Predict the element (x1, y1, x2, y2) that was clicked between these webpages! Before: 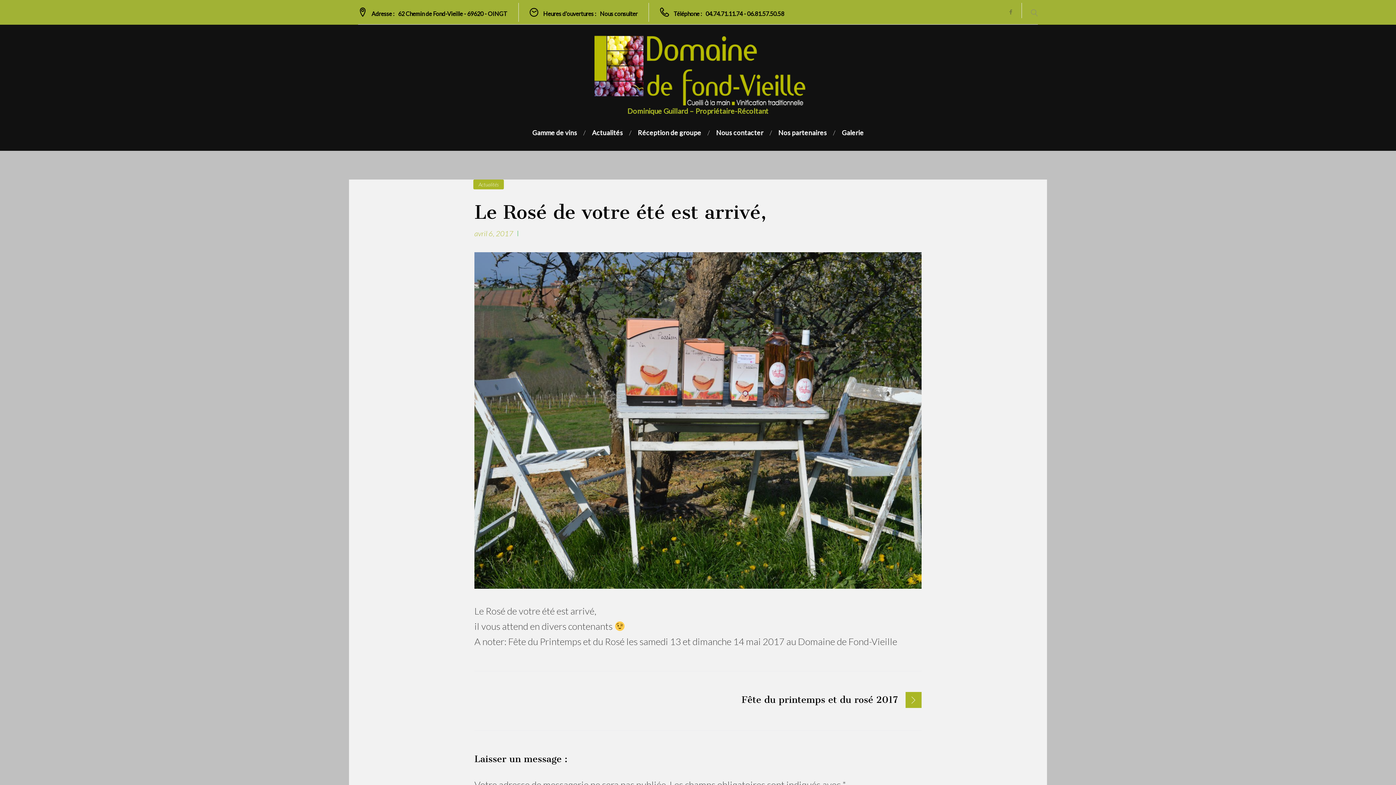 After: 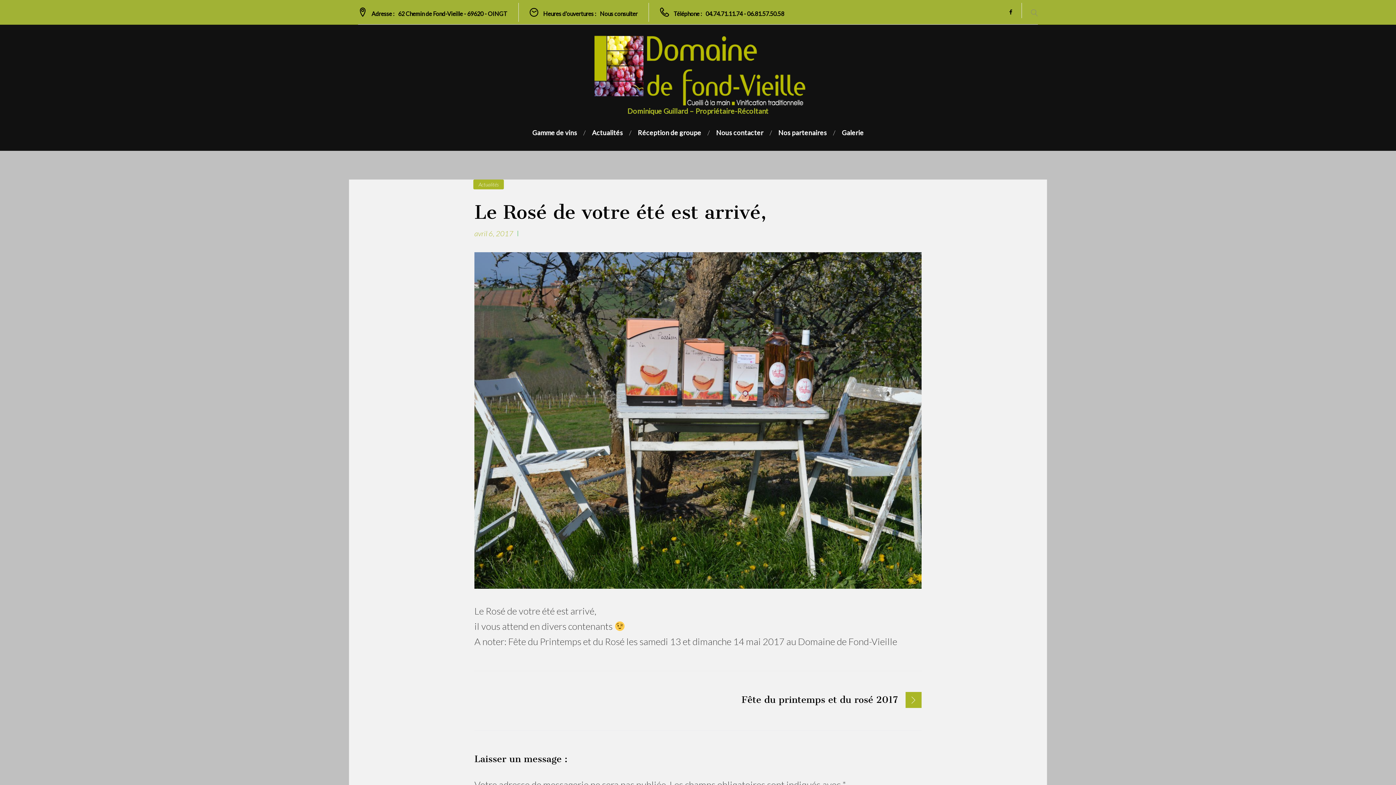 Action: label: Facebook bbox: (1009, 8, 1012, 16)